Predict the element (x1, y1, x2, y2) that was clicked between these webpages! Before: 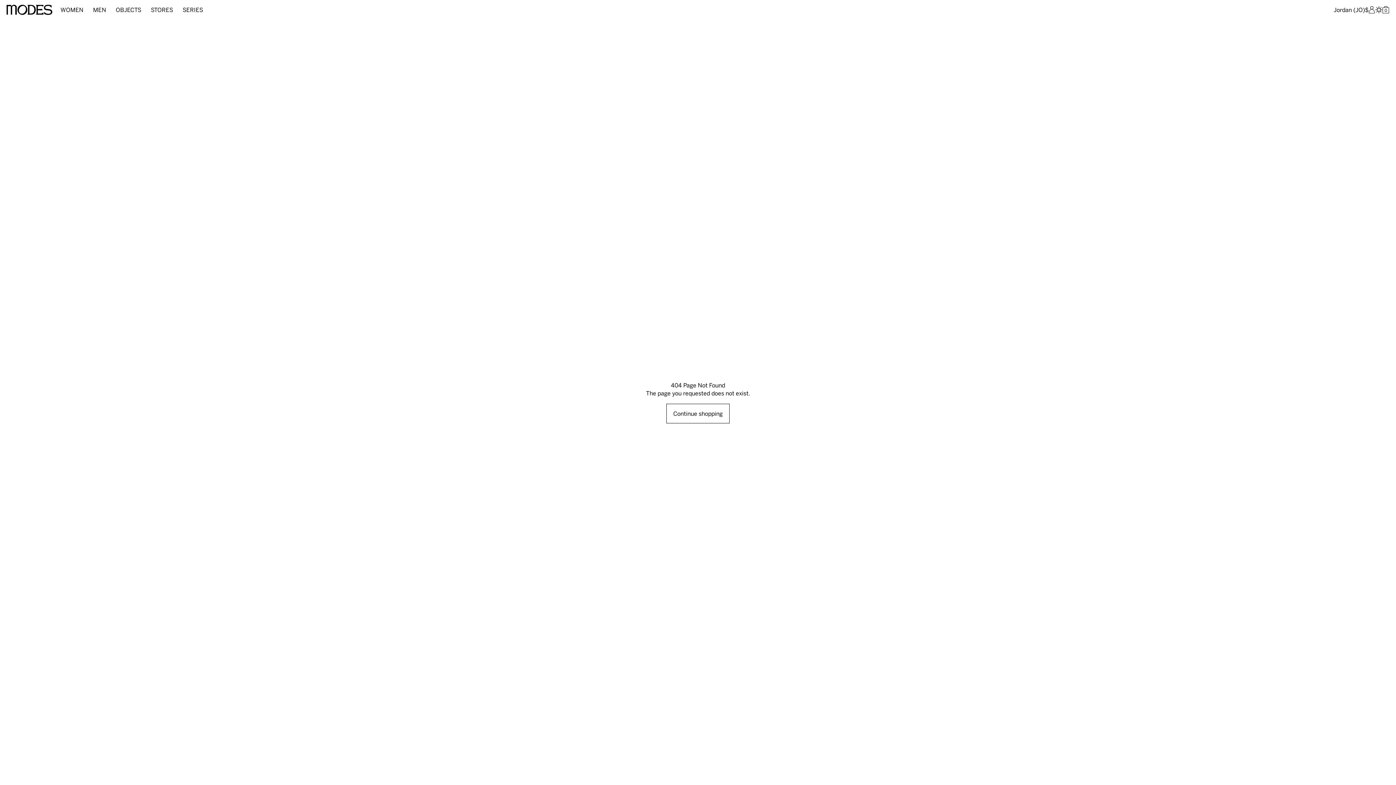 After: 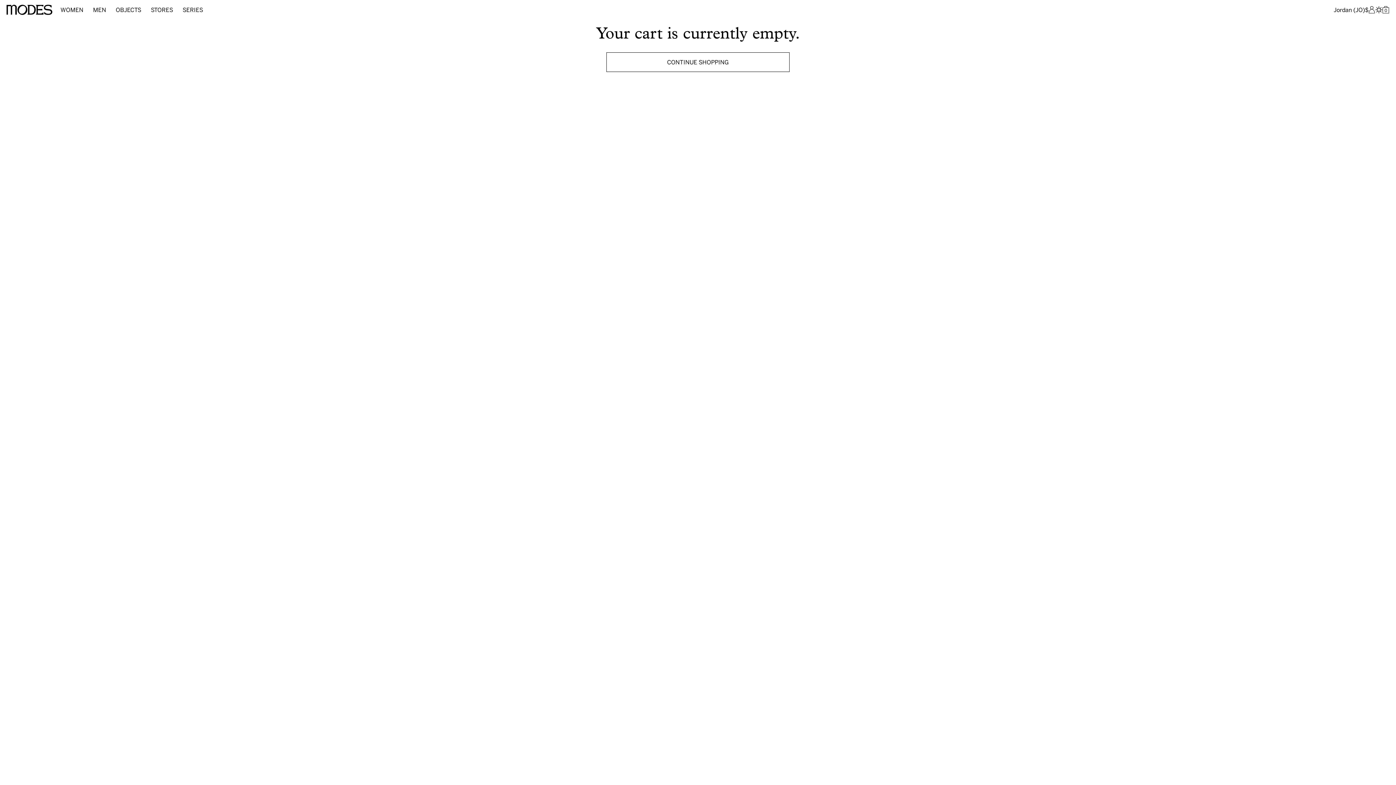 Action: bbox: (1382, 6, 1389, 13) label: Items in Cart